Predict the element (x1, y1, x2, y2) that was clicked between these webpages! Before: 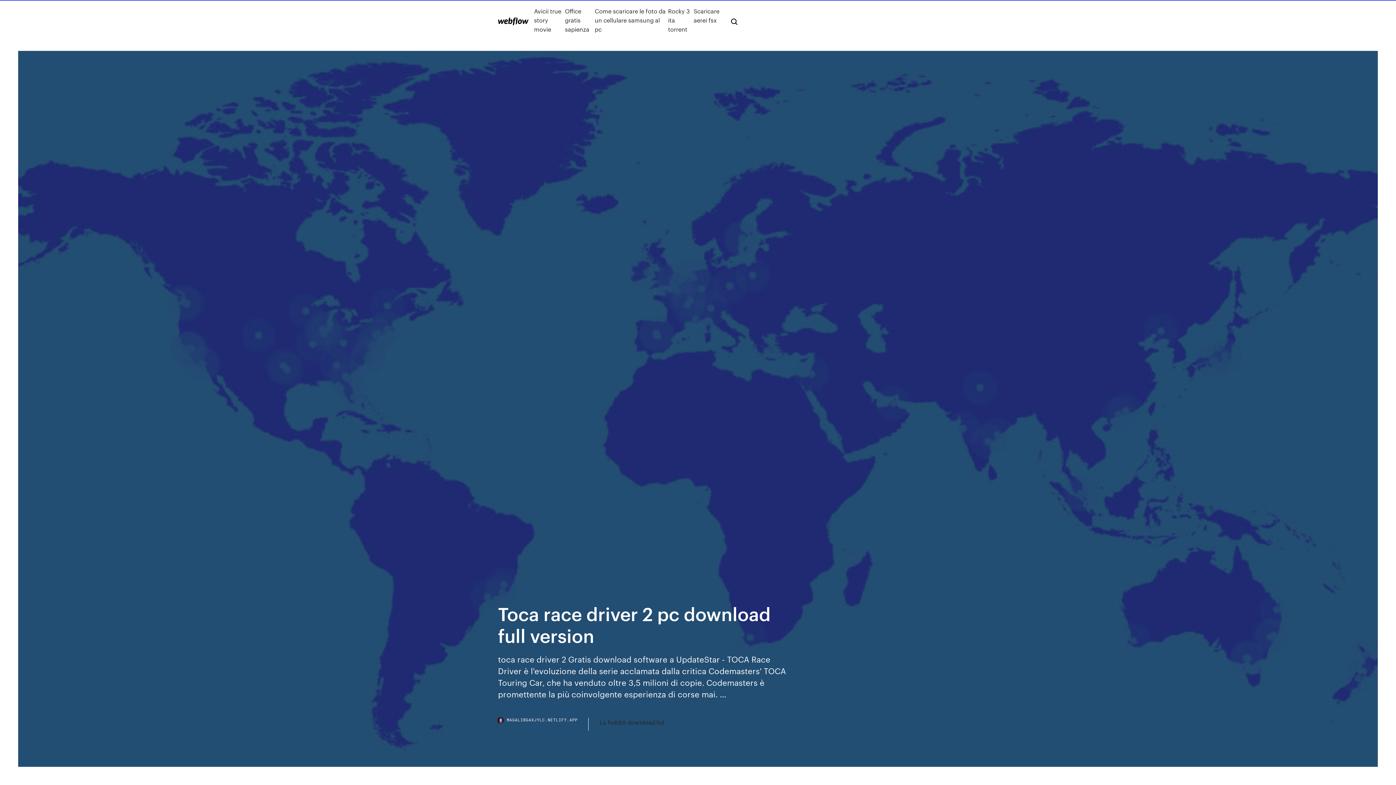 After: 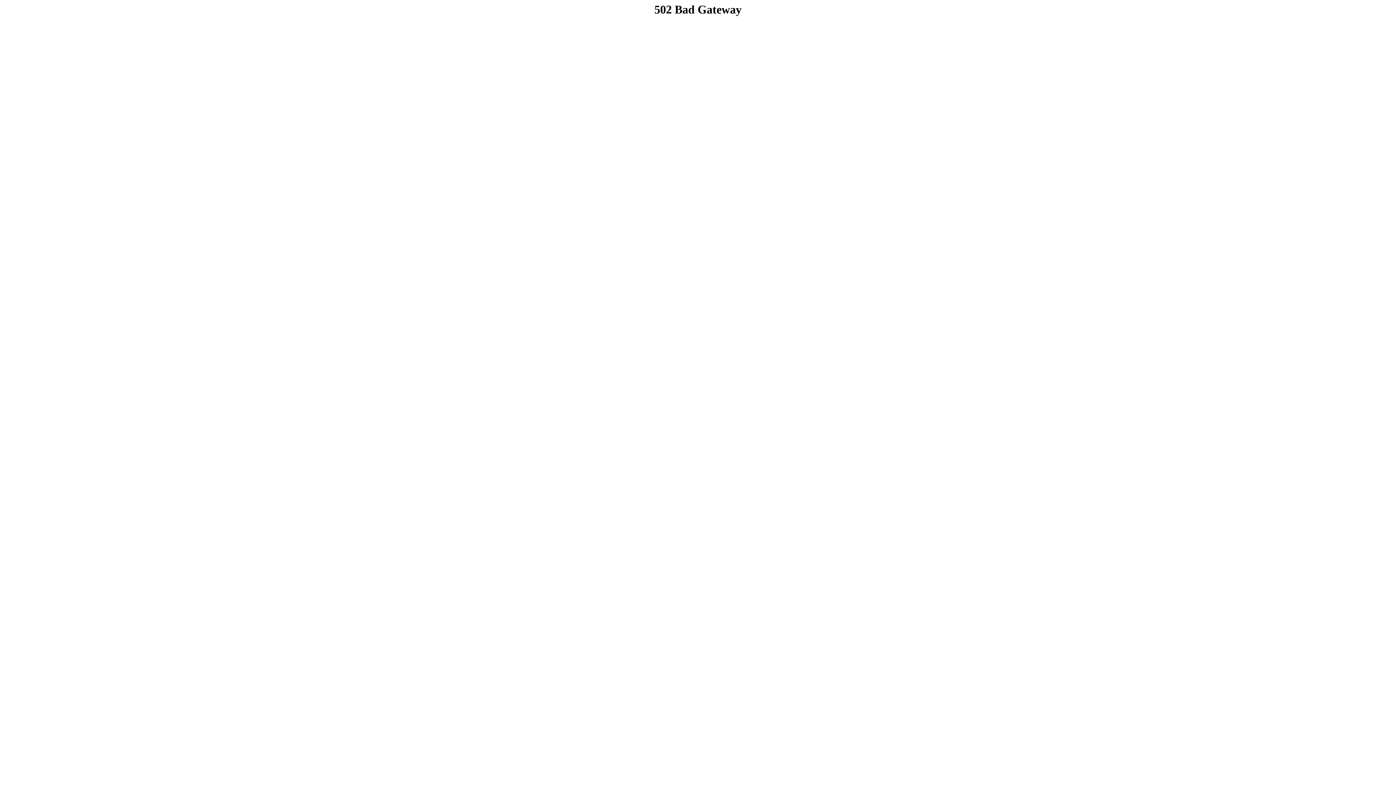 Action: bbox: (693, 6, 719, 33) label: Scaricare aerei fsx